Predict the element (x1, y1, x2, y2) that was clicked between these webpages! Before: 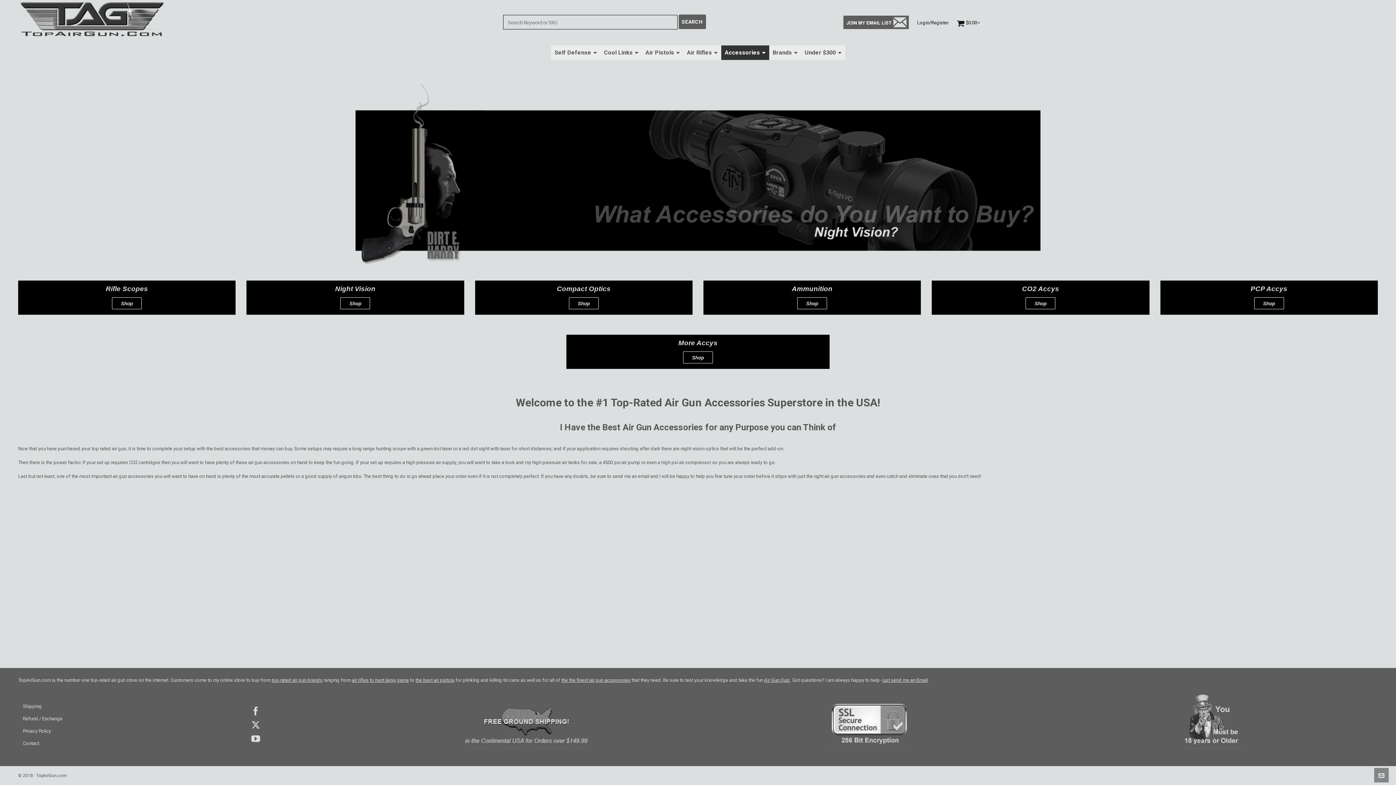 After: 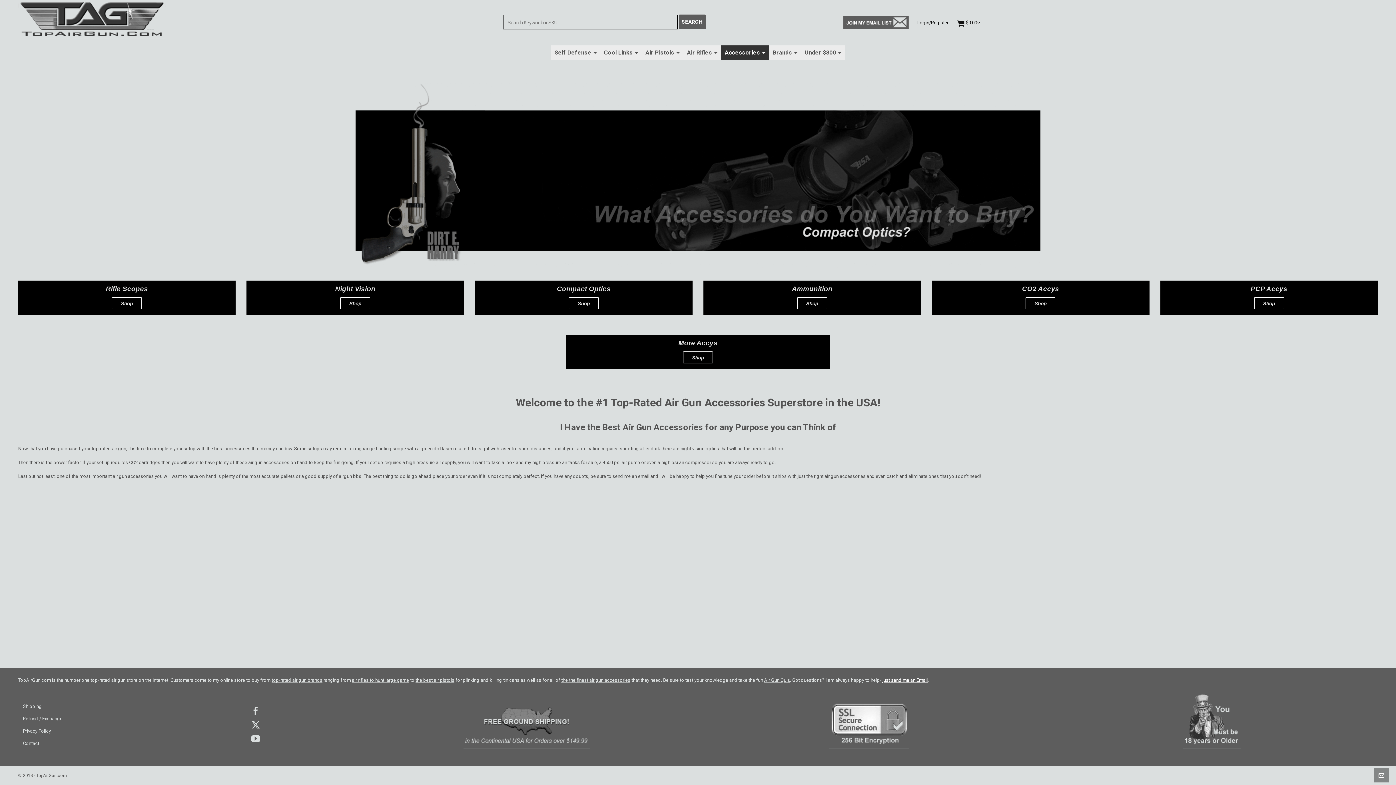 Action: label: just send me an Email bbox: (882, 675, 928, 685)